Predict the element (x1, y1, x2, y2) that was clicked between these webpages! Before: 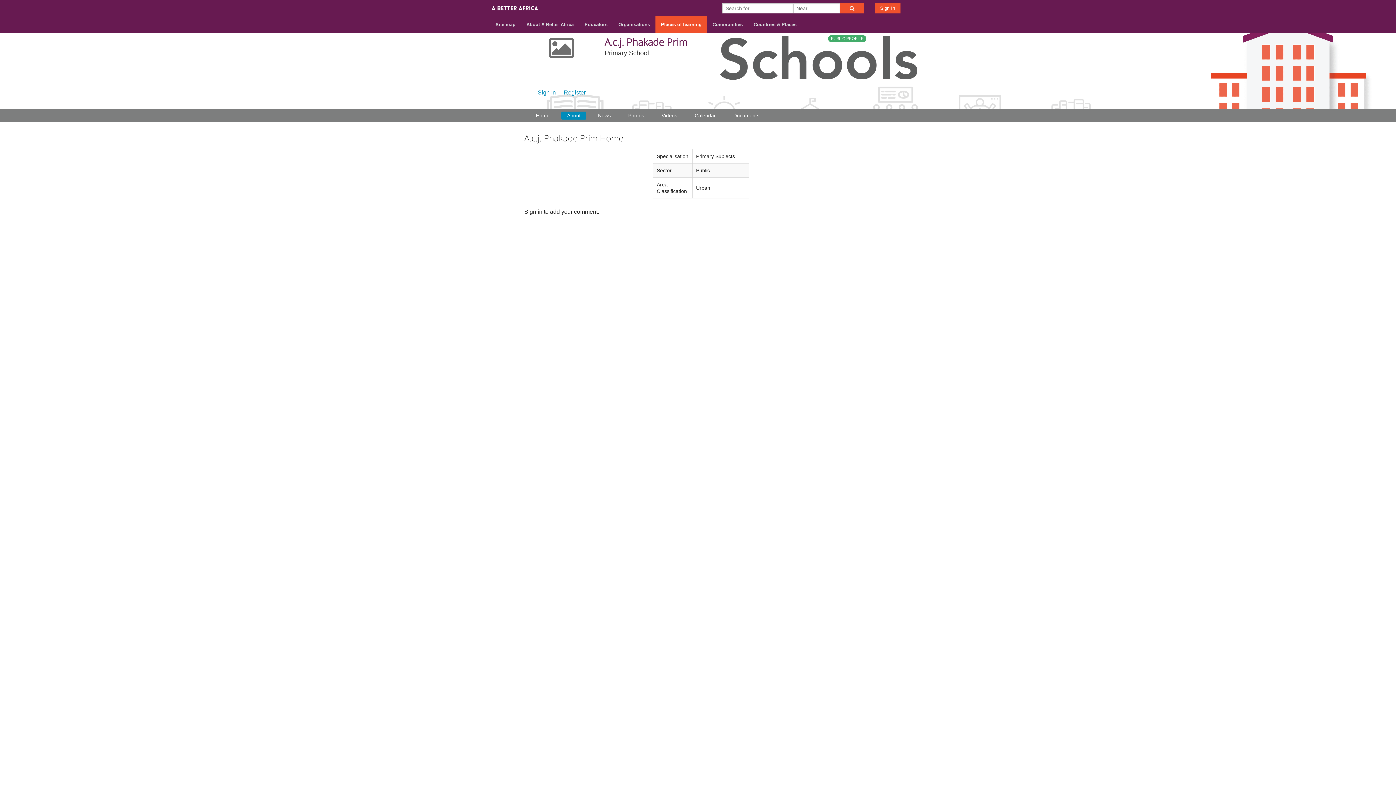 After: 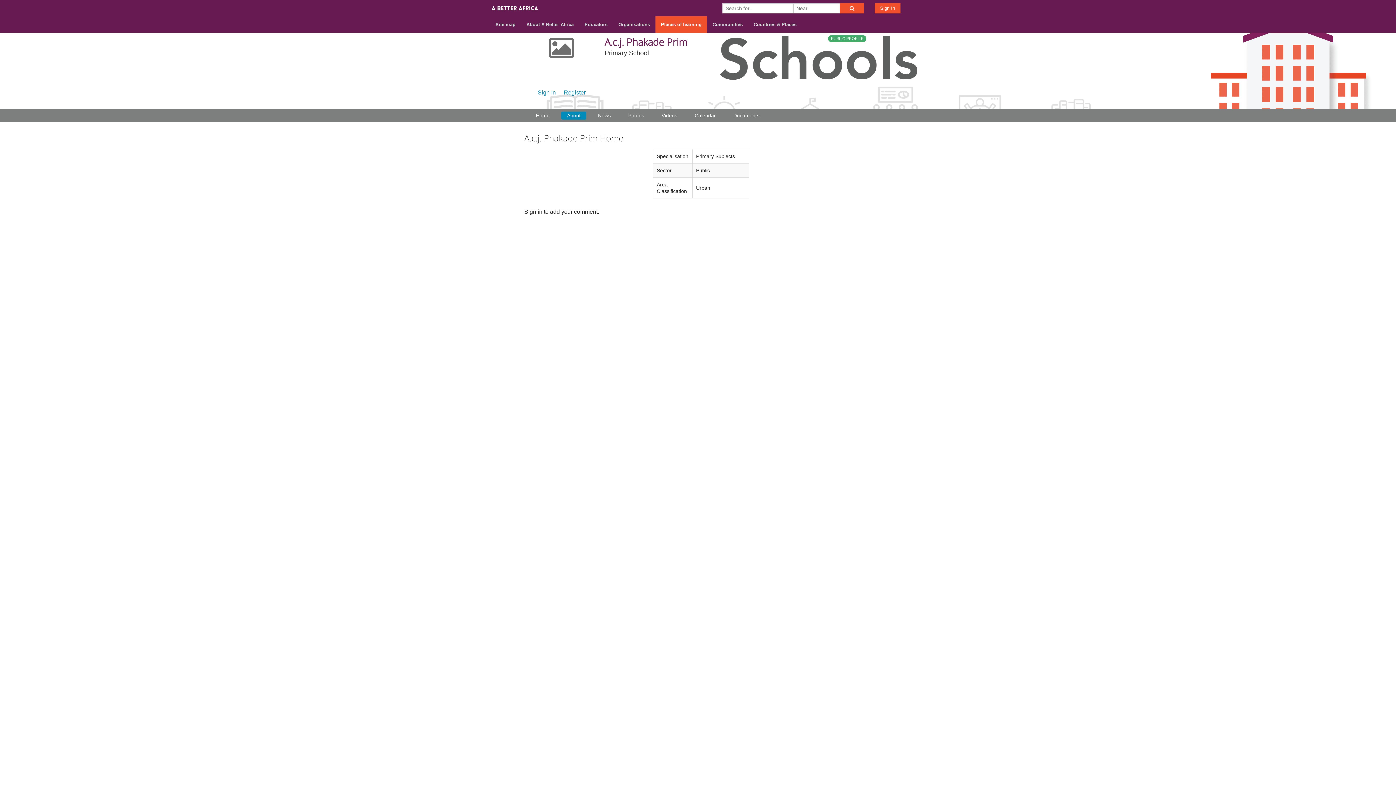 Action: label: About bbox: (561, 111, 586, 119)